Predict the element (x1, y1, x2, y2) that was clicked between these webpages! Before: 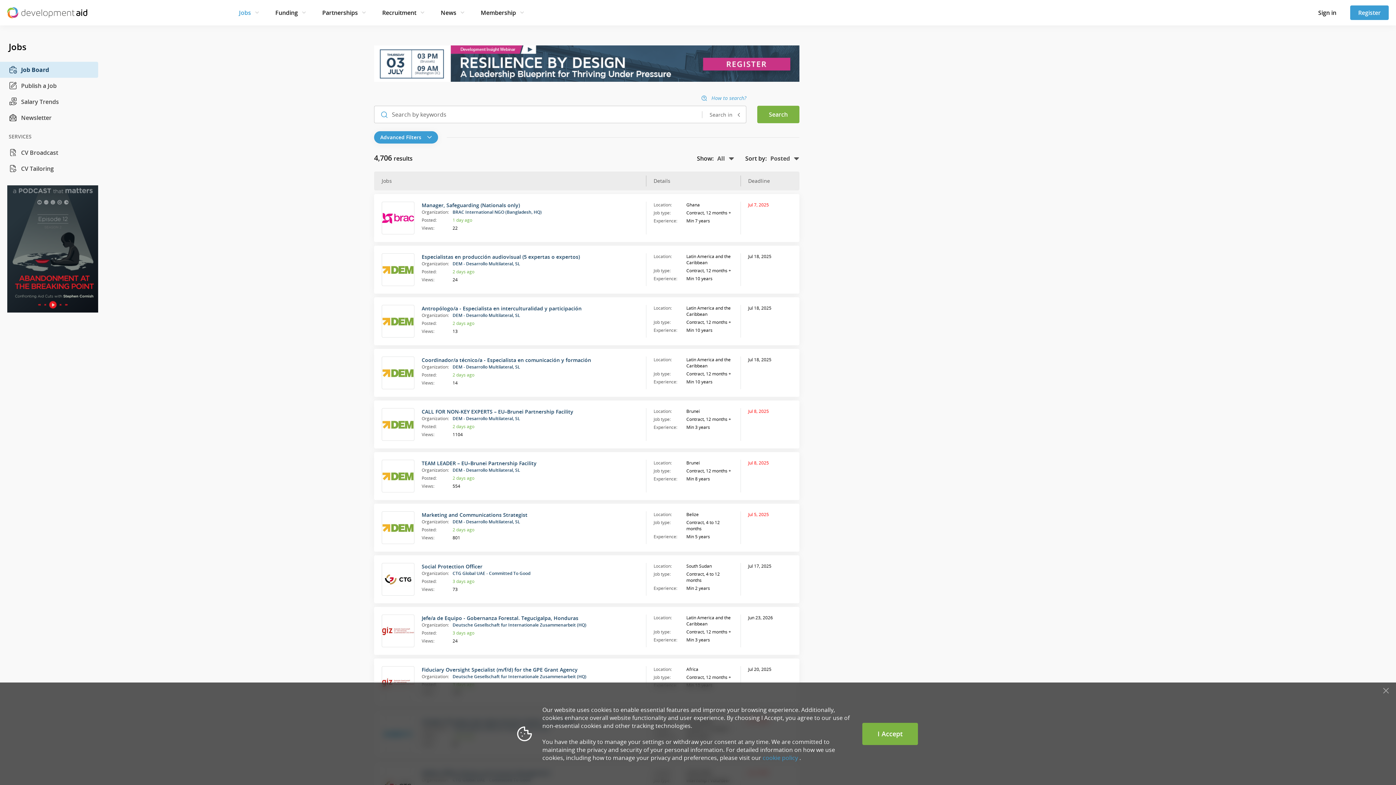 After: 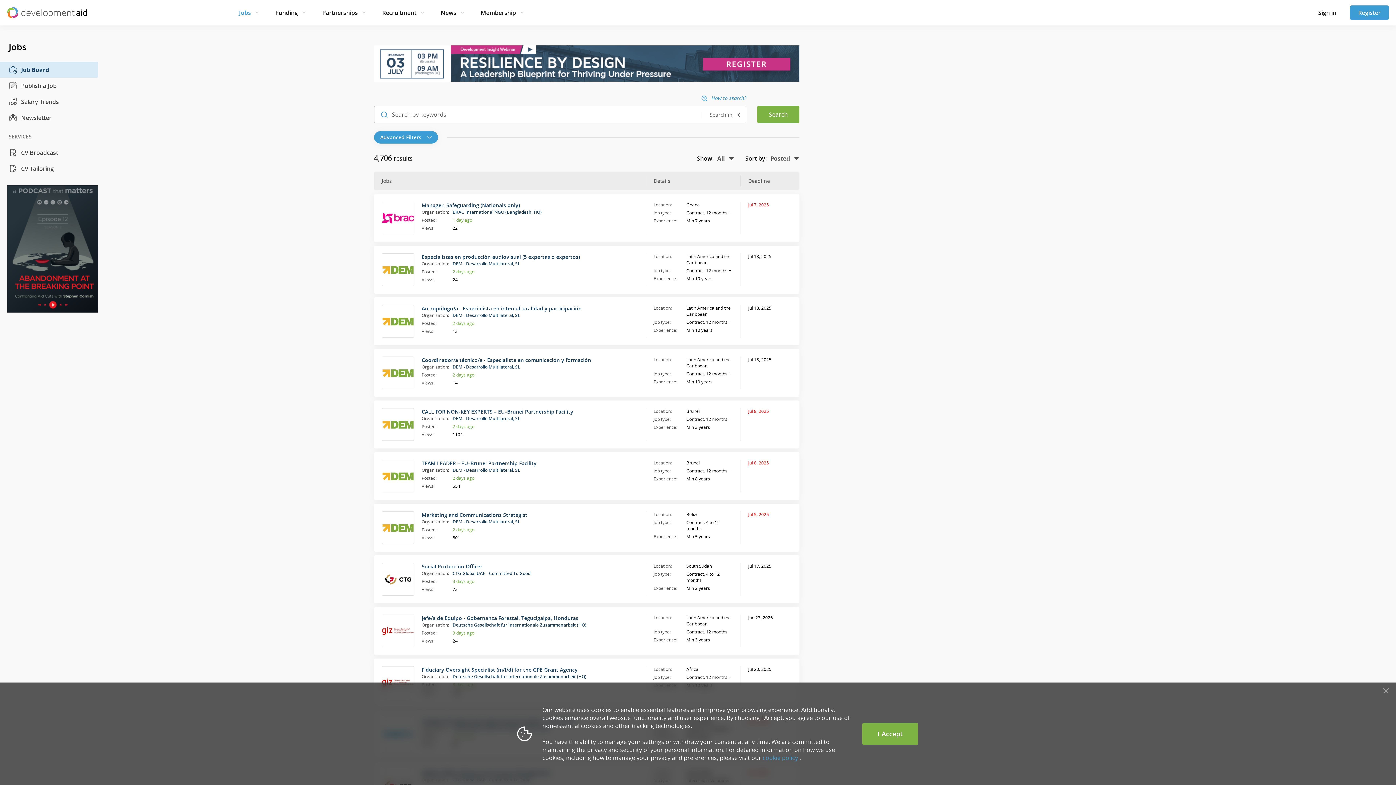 Action: bbox: (480, 7, 516, 18) label: Membership